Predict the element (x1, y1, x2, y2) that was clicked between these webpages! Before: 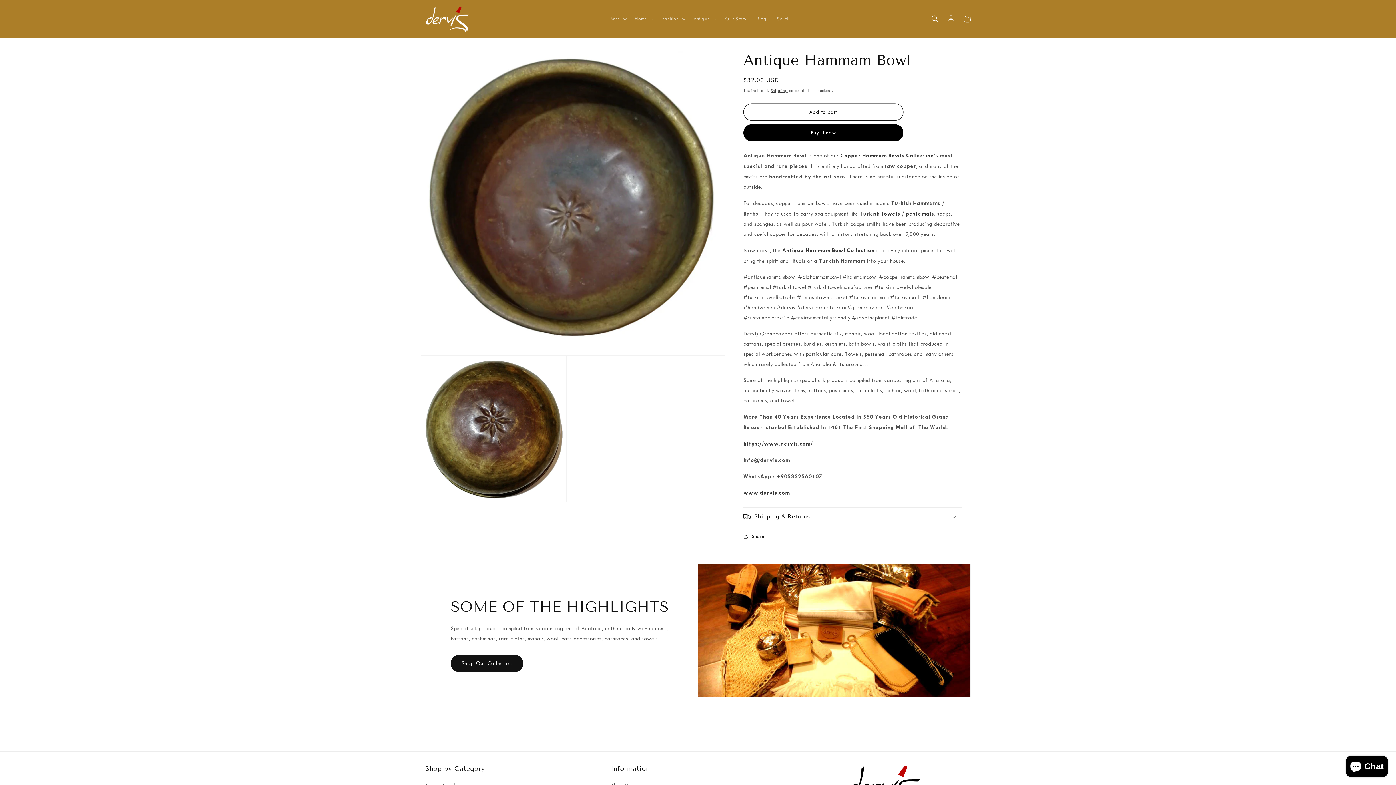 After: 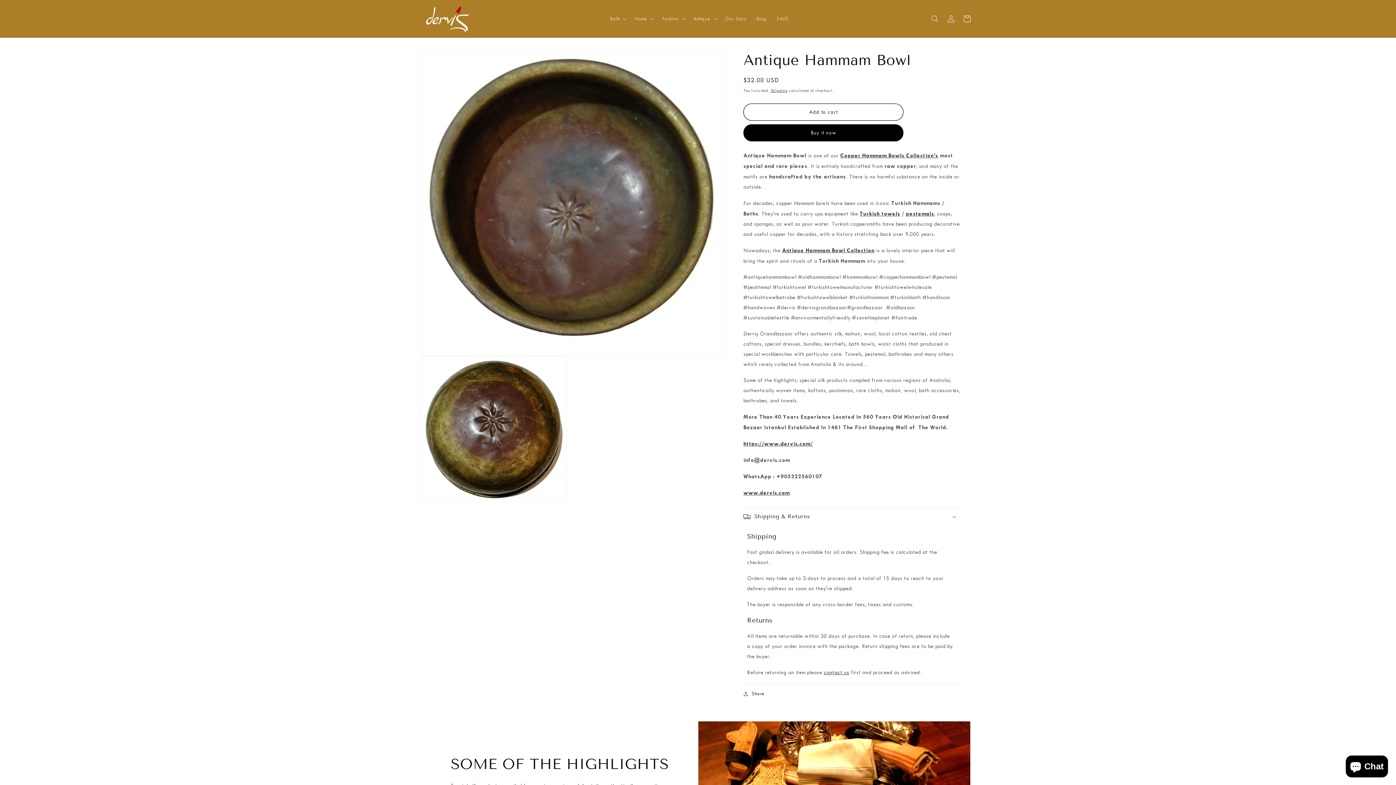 Action: bbox: (743, 508, 961, 526) label: Shipping & Returns